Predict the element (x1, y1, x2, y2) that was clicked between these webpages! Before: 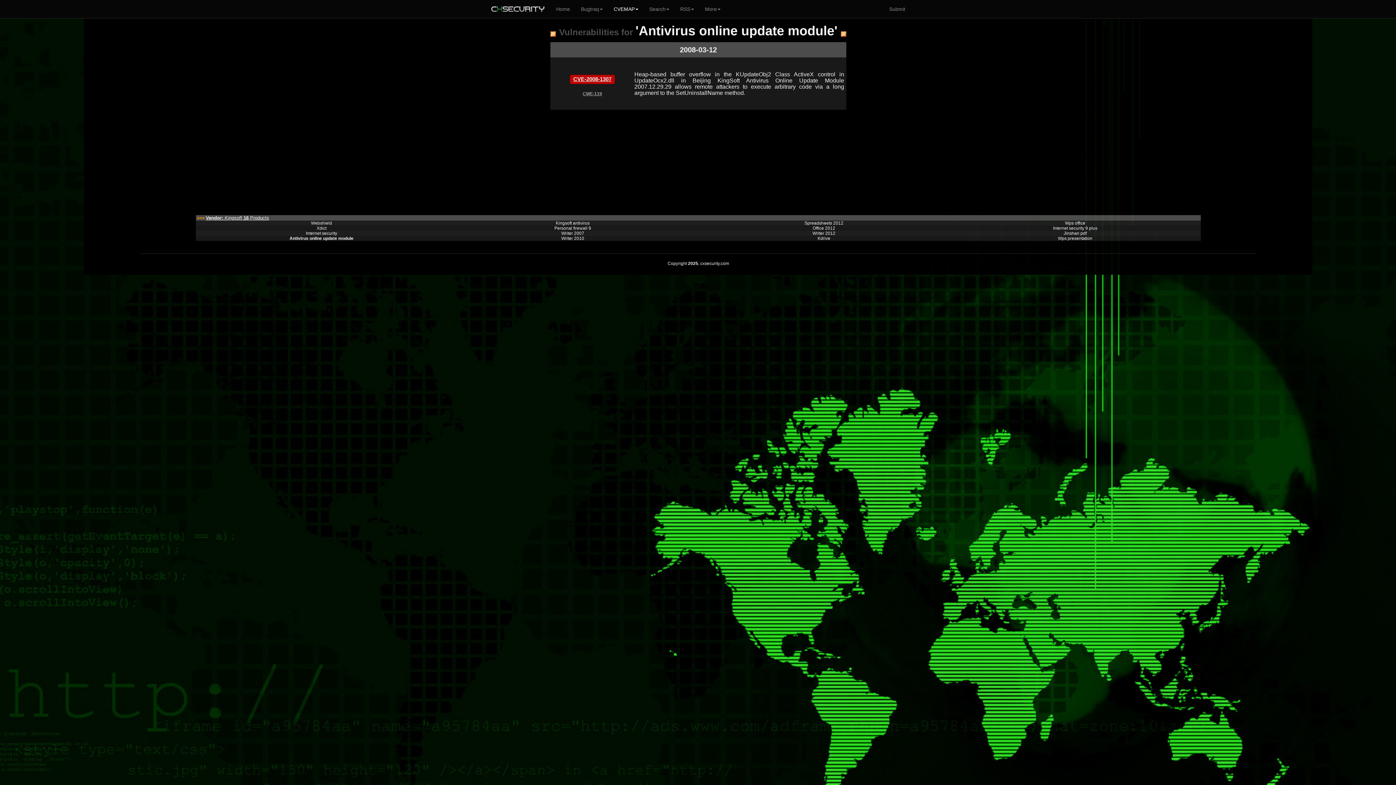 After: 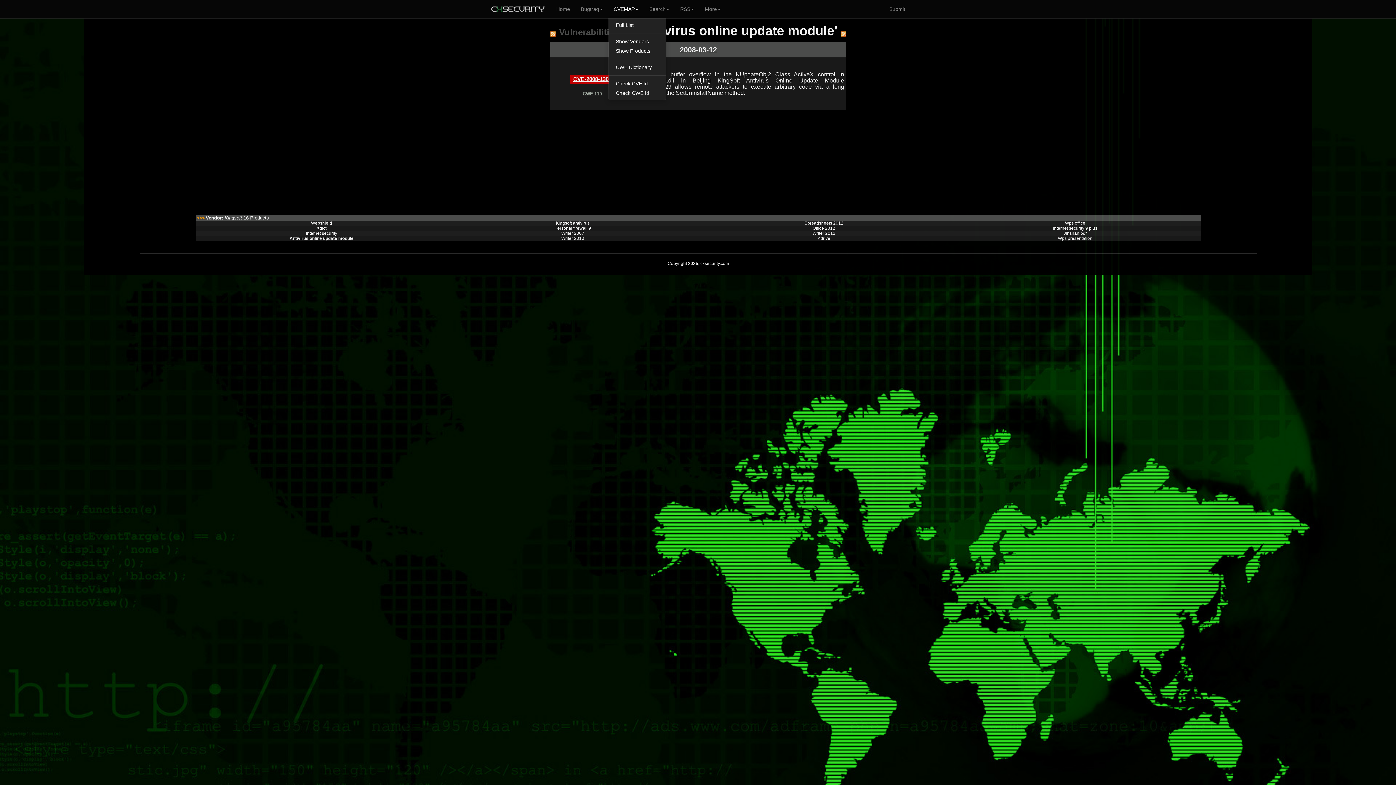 Action: label: CVEMAP bbox: (608, 0, 644, 18)